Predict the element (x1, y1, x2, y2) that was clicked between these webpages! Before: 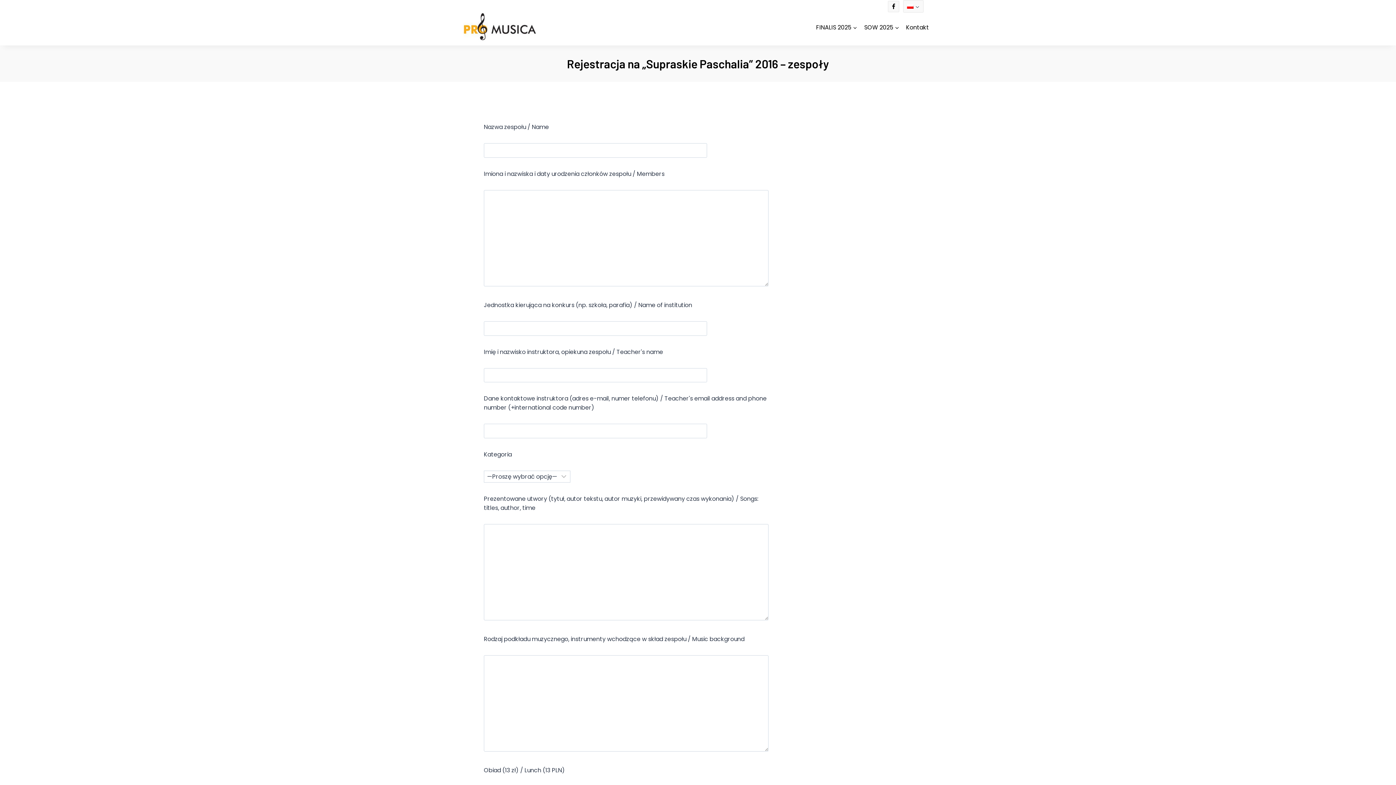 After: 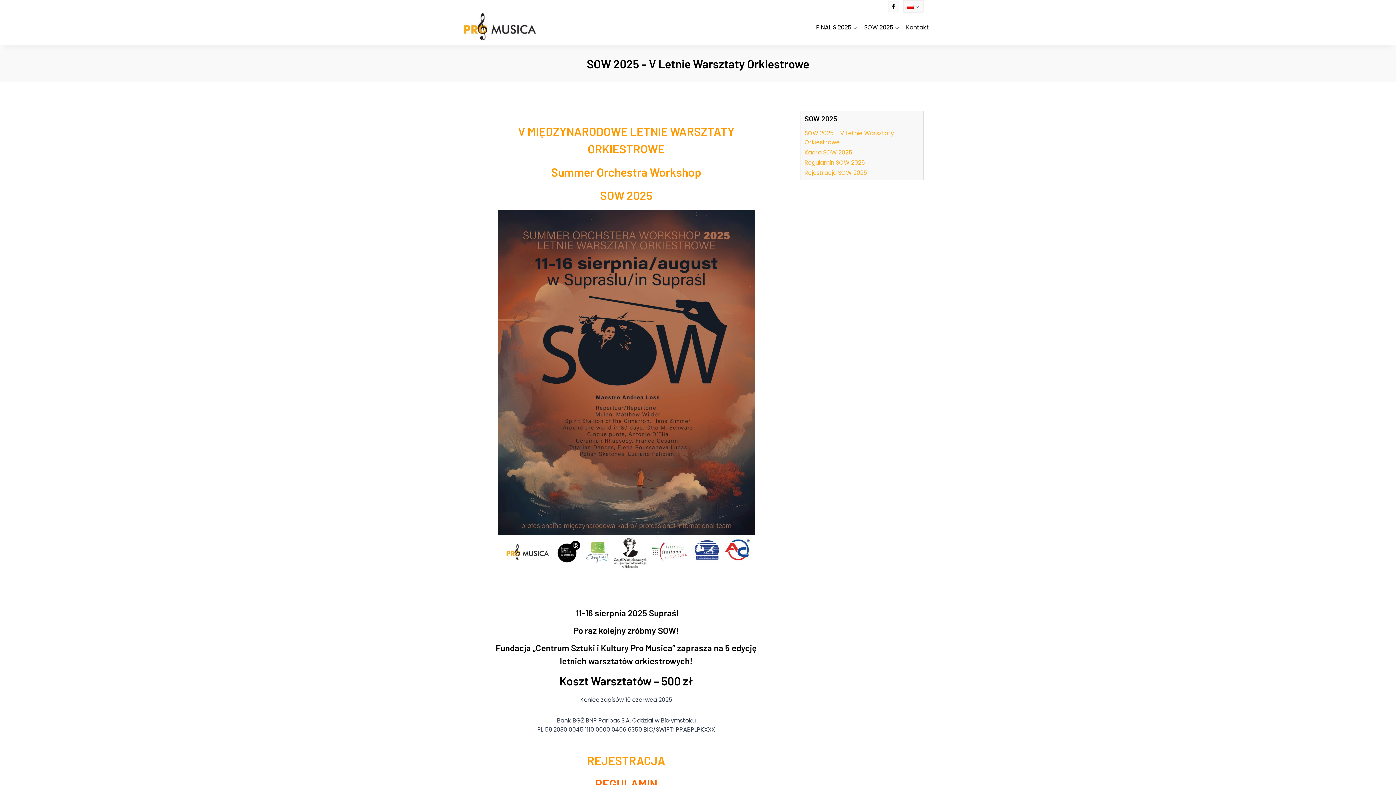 Action: bbox: (860, 19, 902, 35) label: SOW 2025